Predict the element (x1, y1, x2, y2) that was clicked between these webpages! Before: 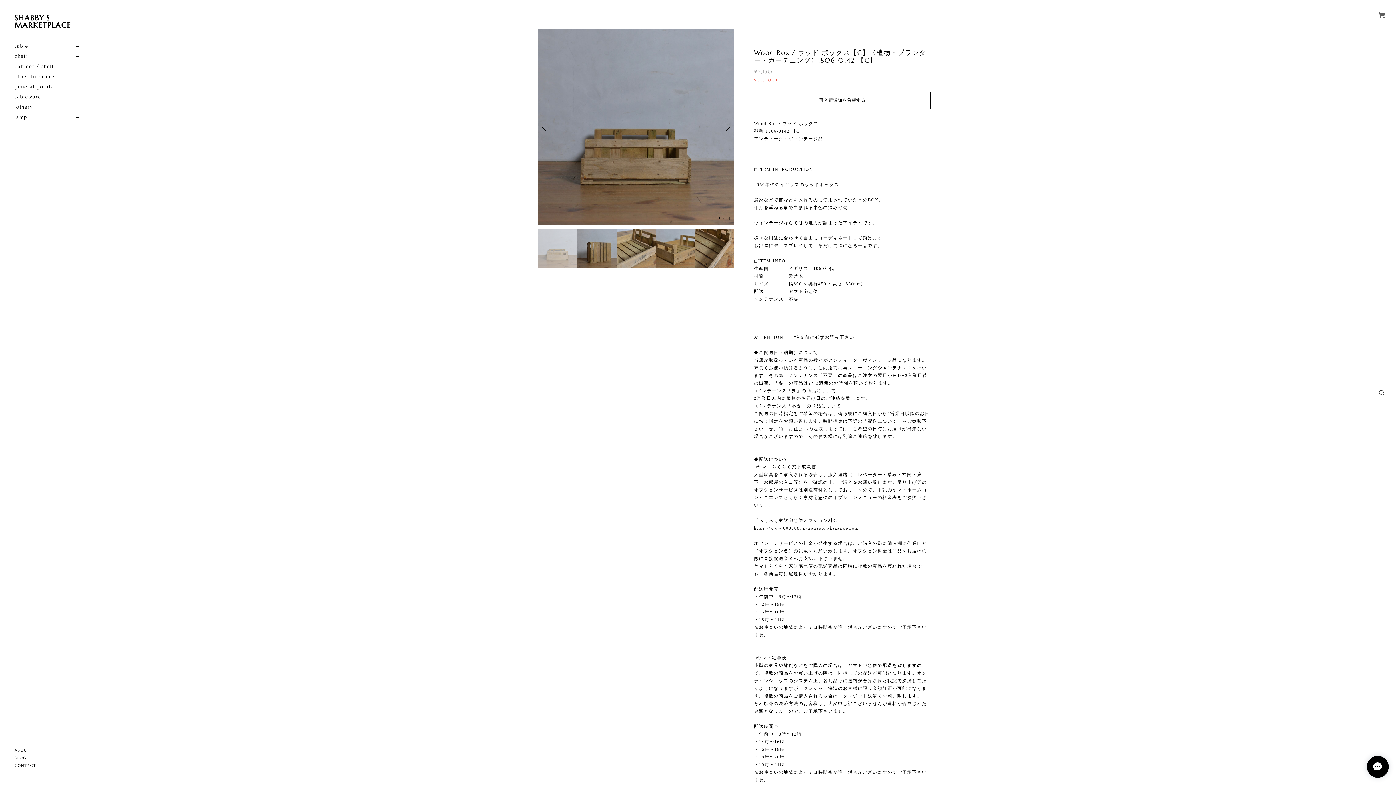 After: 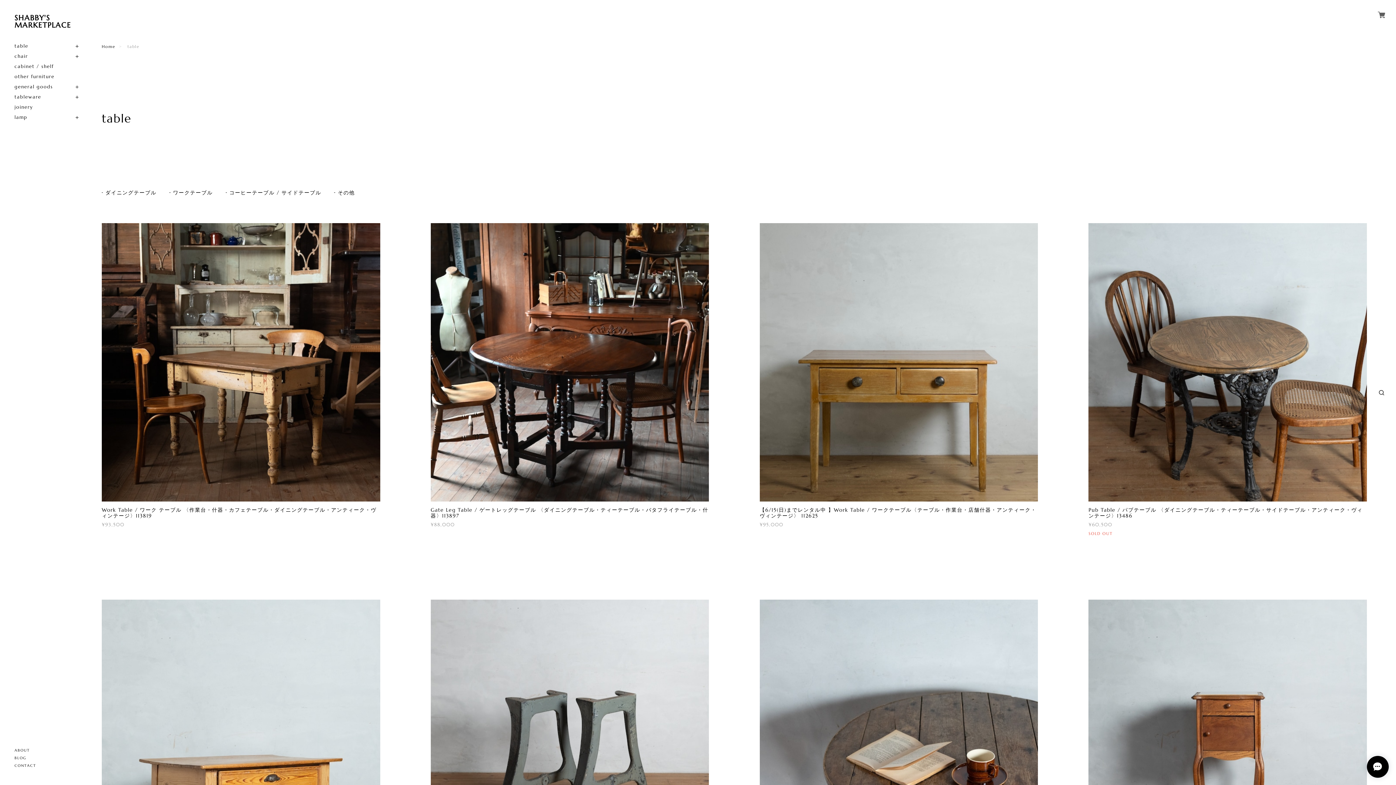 Action: bbox: (14, 43, 28, 48) label: table